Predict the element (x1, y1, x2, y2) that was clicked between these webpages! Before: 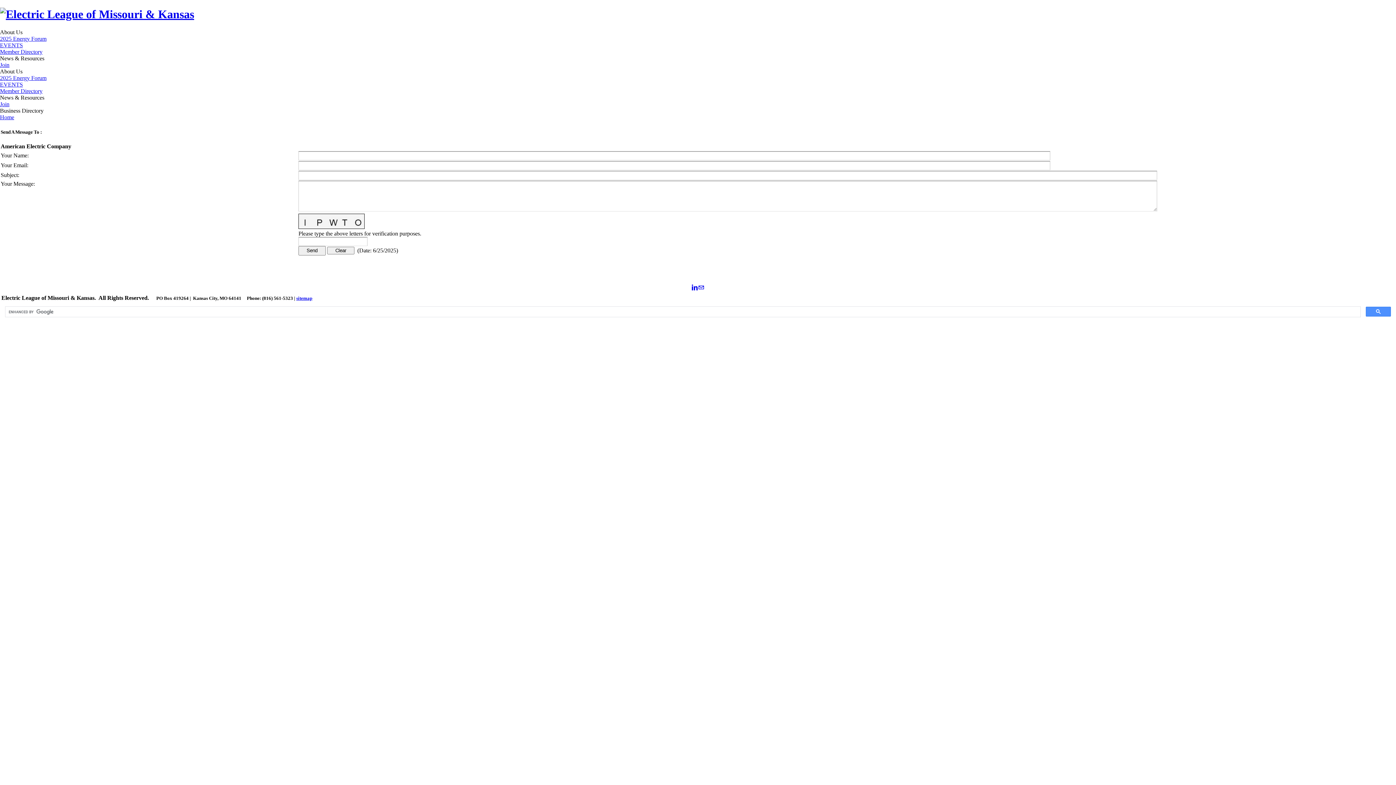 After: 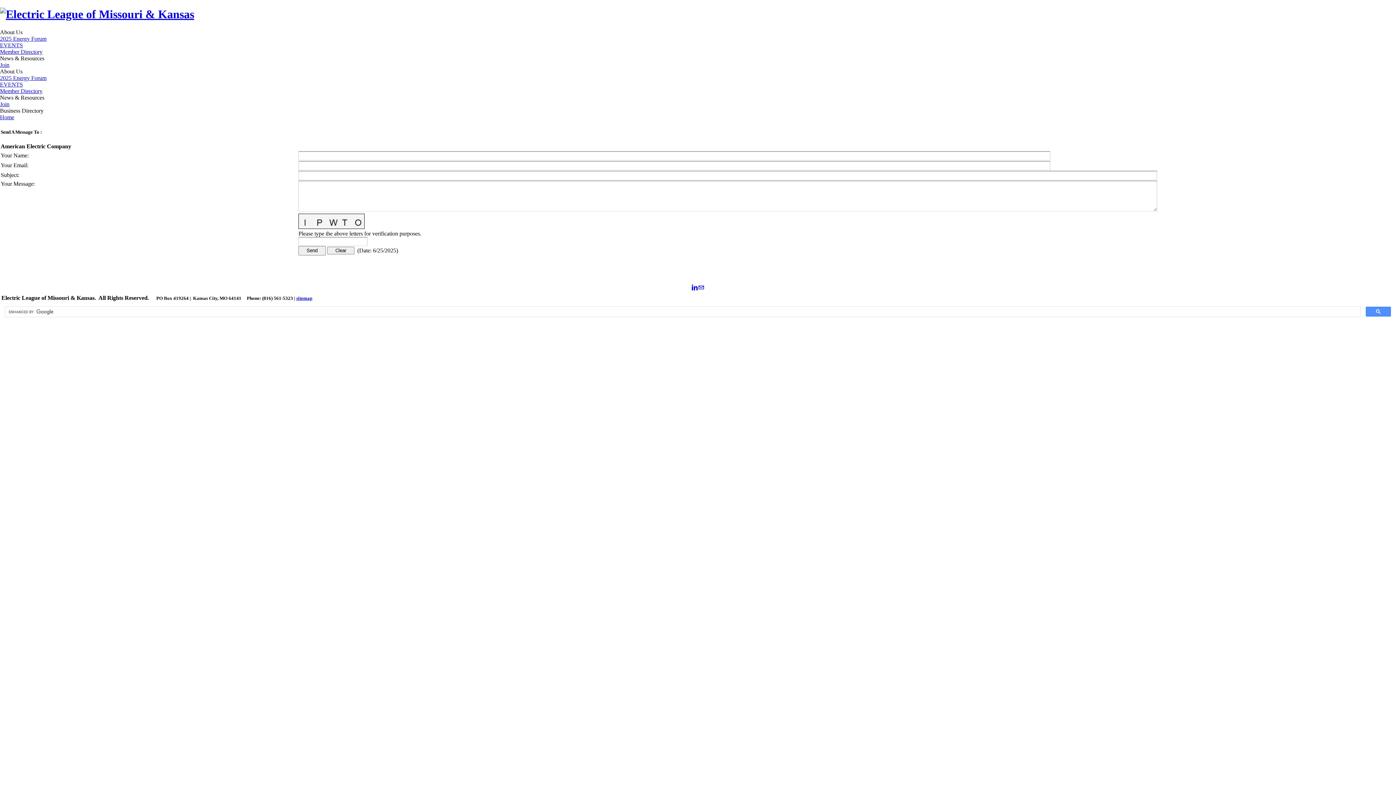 Action: label: News & Resources bbox: (0, 55, 44, 61)